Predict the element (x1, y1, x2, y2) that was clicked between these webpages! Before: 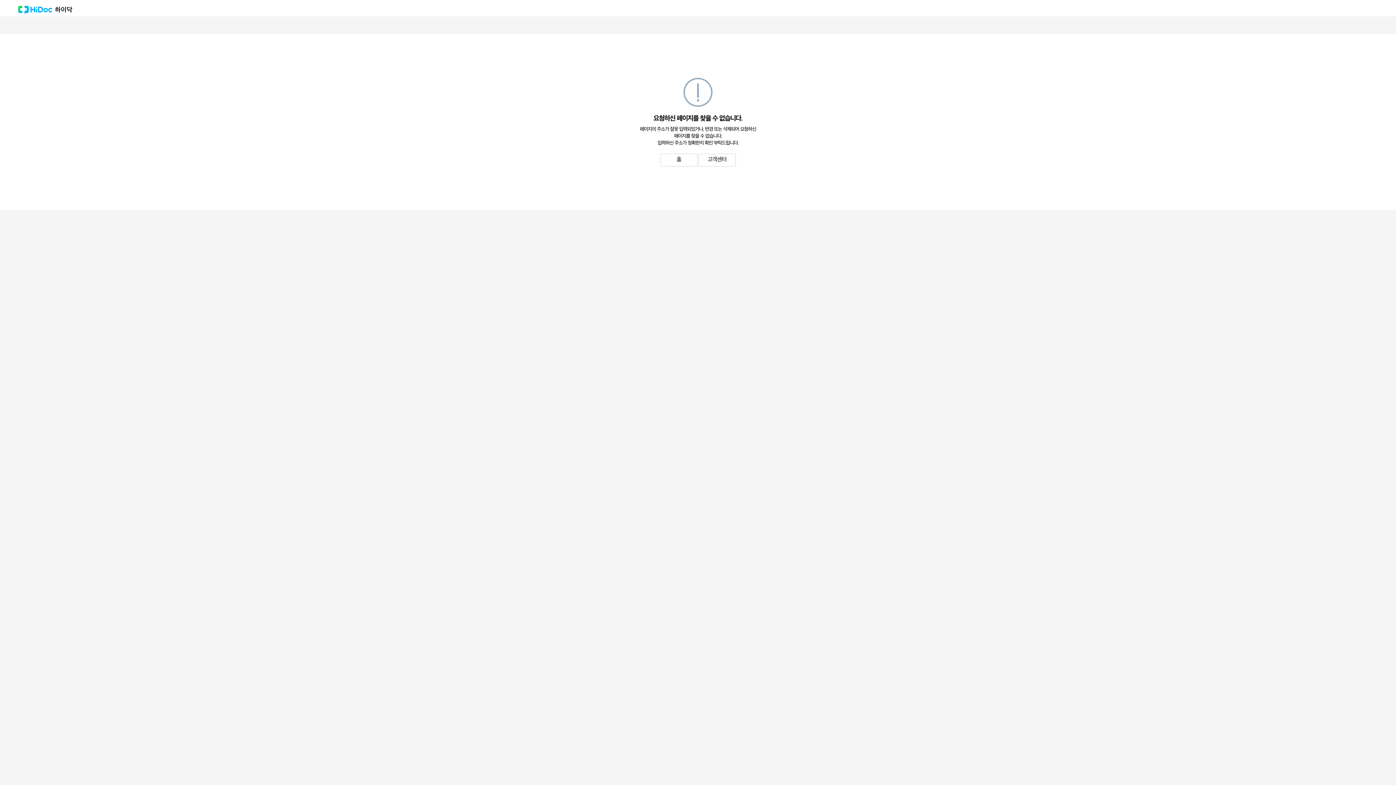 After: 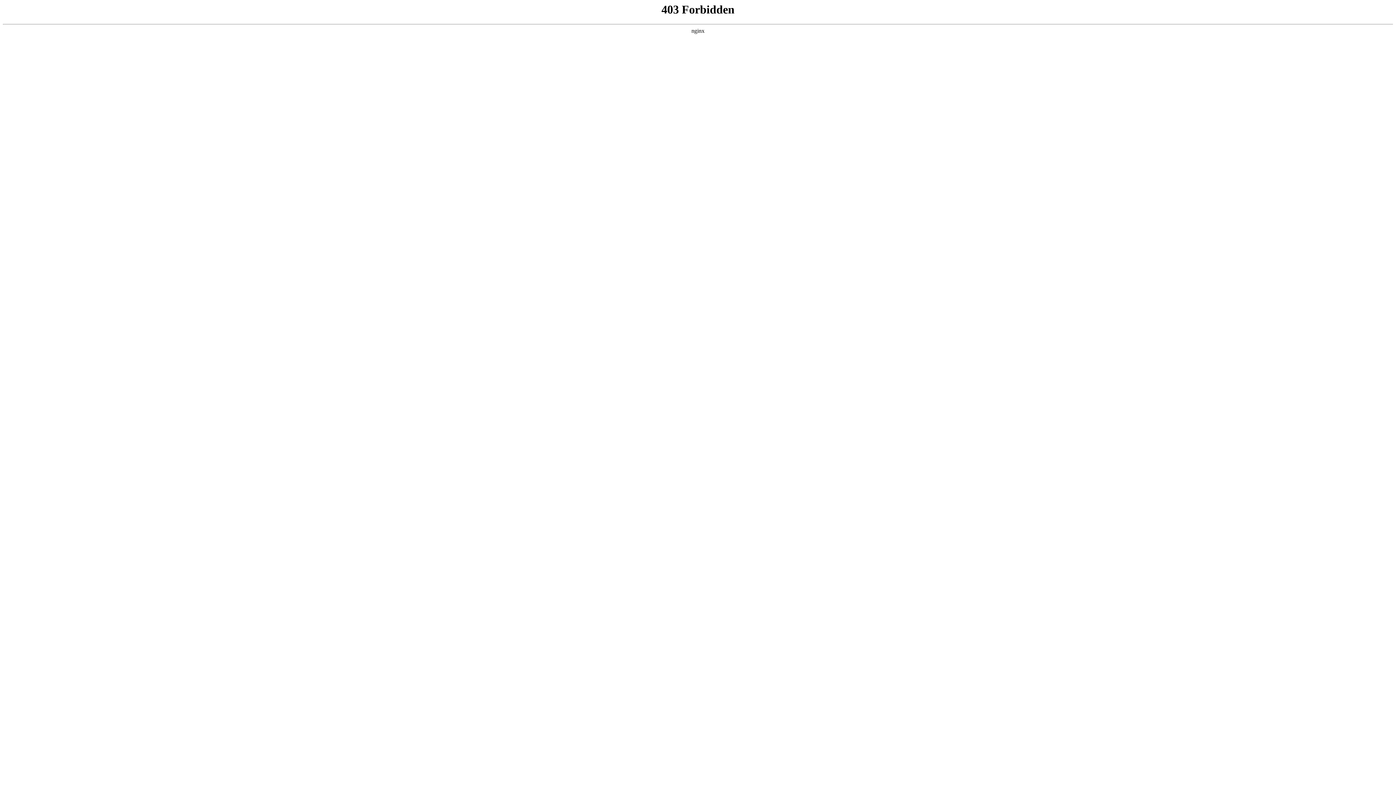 Action: label: 홈 bbox: (660, 153, 697, 166)